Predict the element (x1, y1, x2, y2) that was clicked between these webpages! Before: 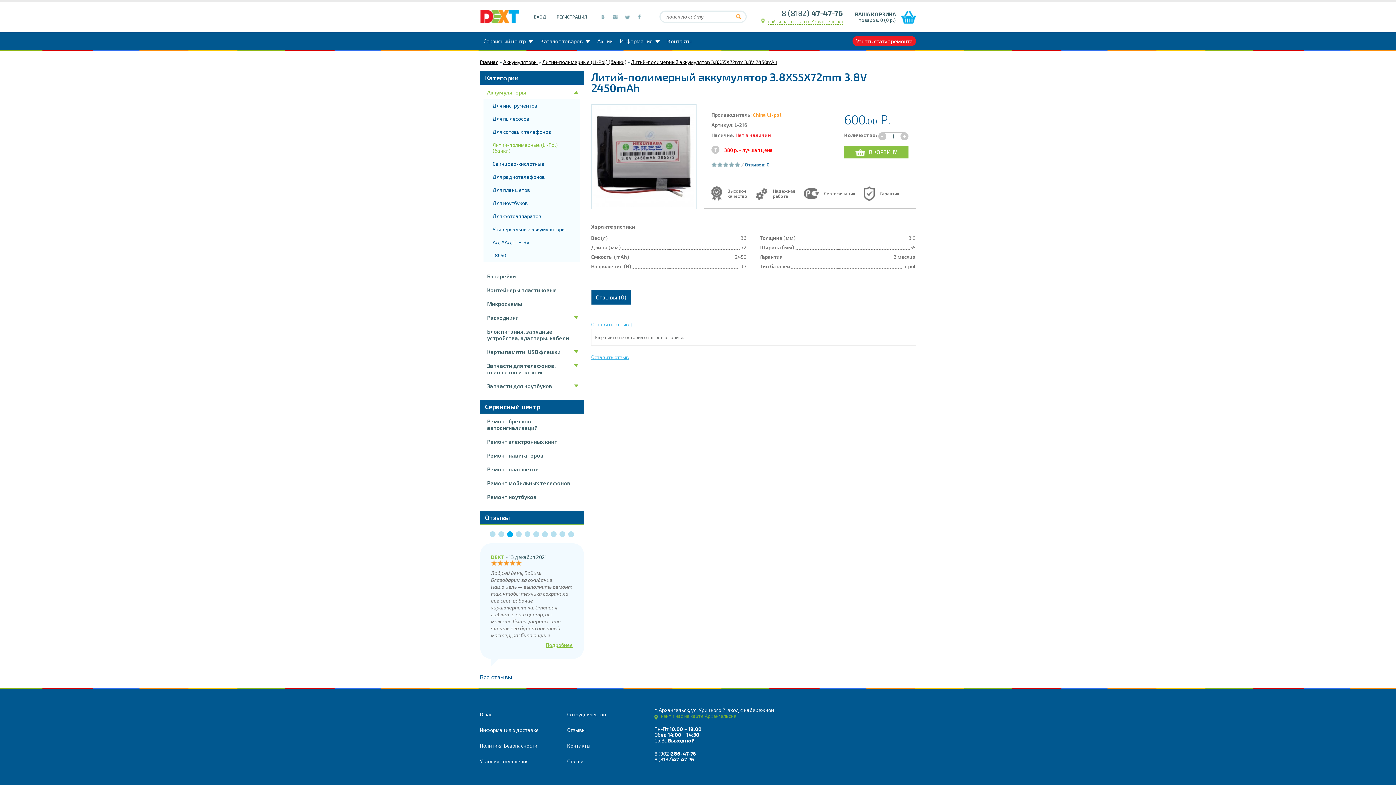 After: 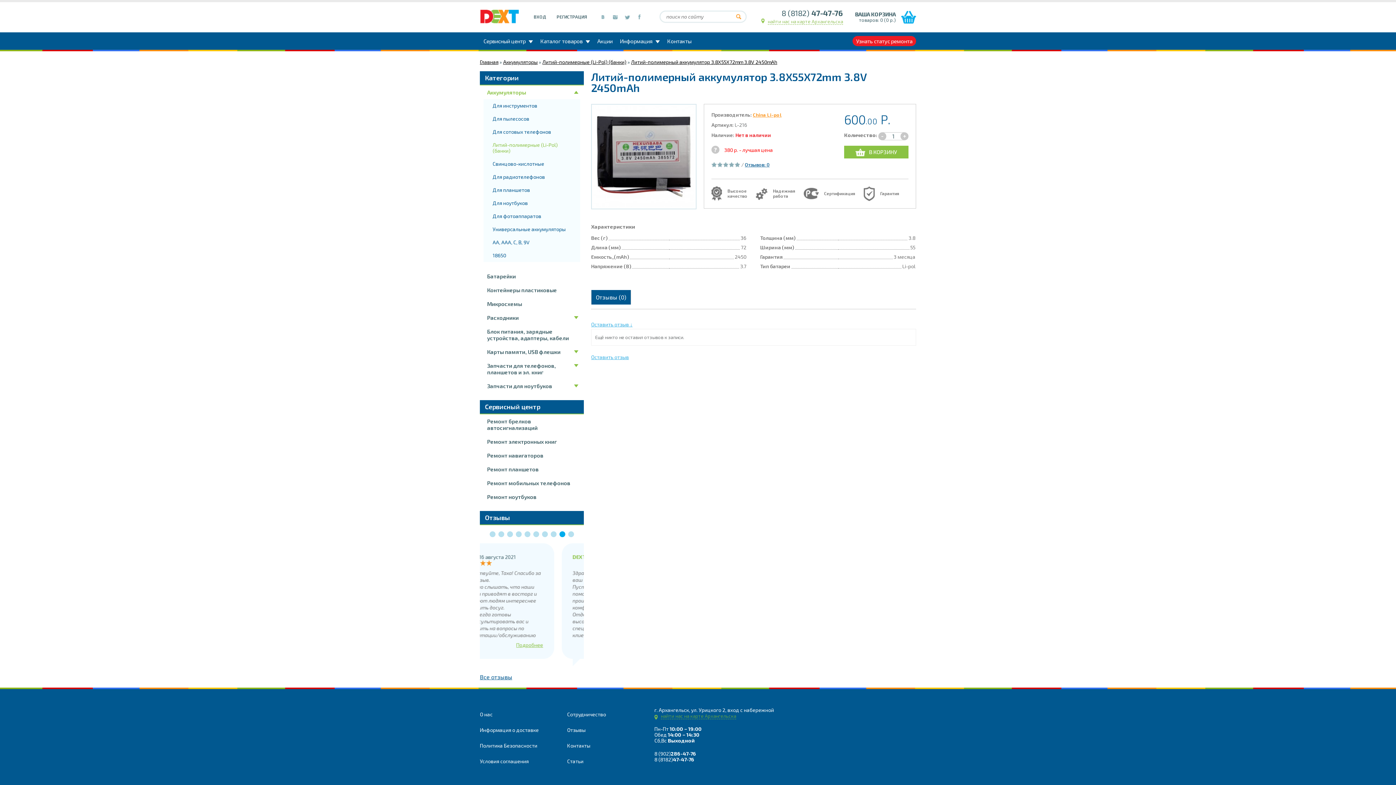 Action: bbox: (598, 9, 609, 20)